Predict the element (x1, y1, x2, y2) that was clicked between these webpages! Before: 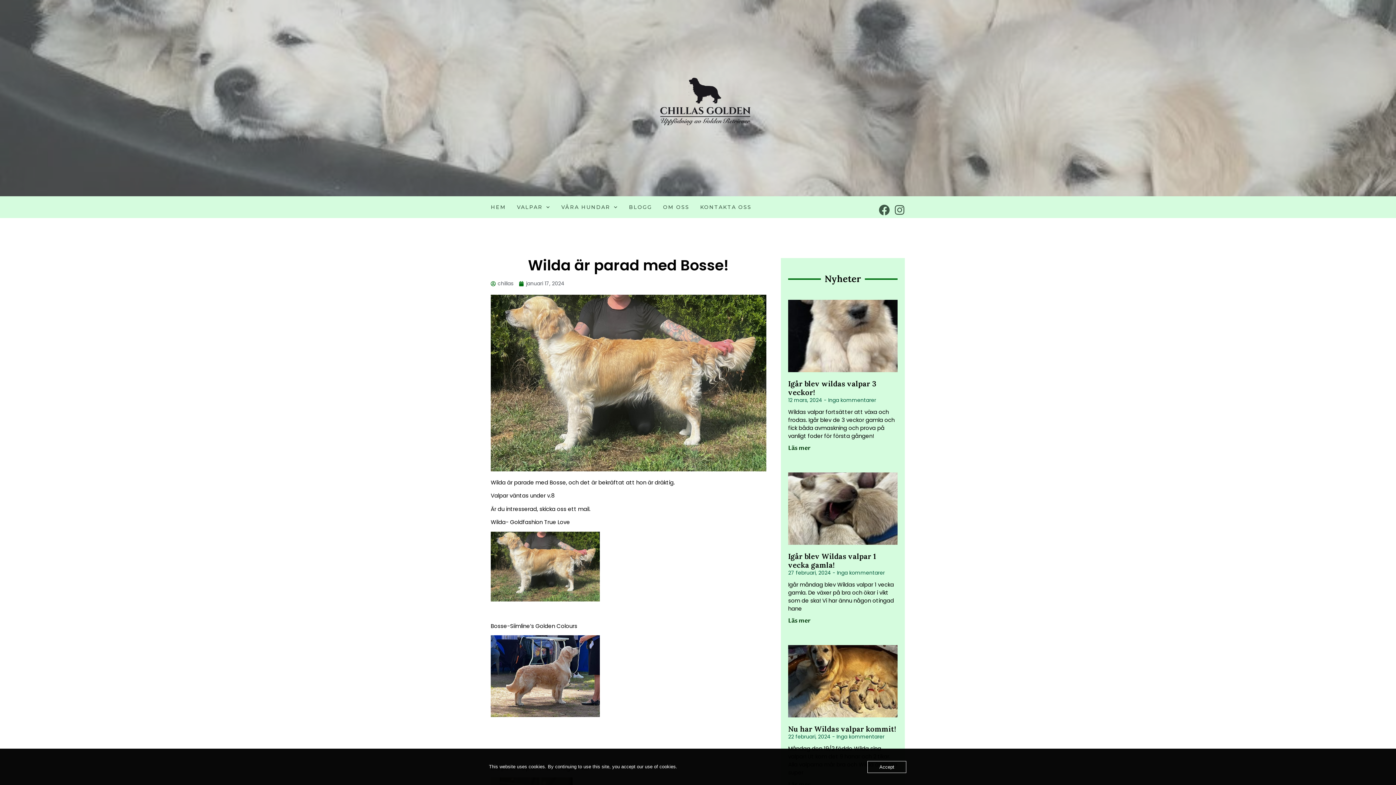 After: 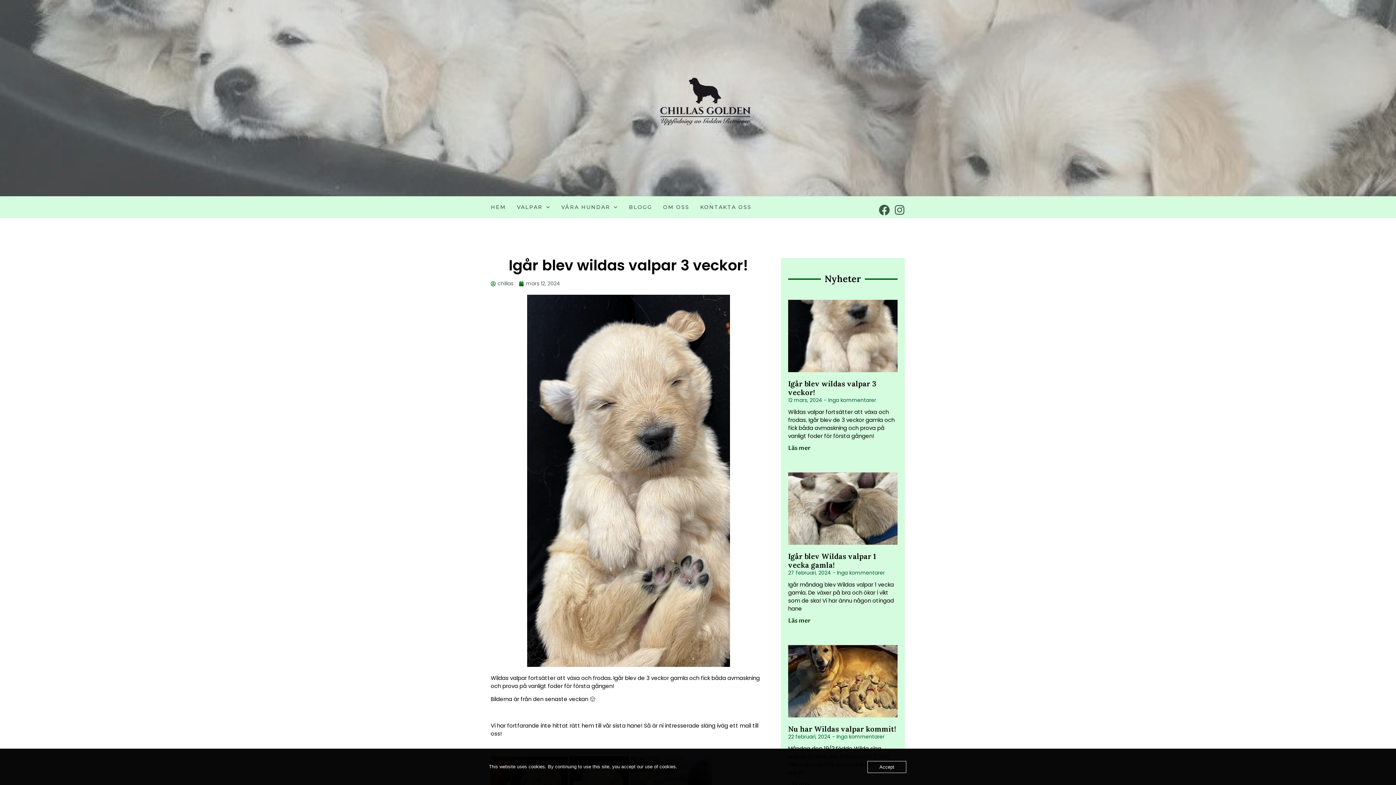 Action: bbox: (788, 300, 897, 372)